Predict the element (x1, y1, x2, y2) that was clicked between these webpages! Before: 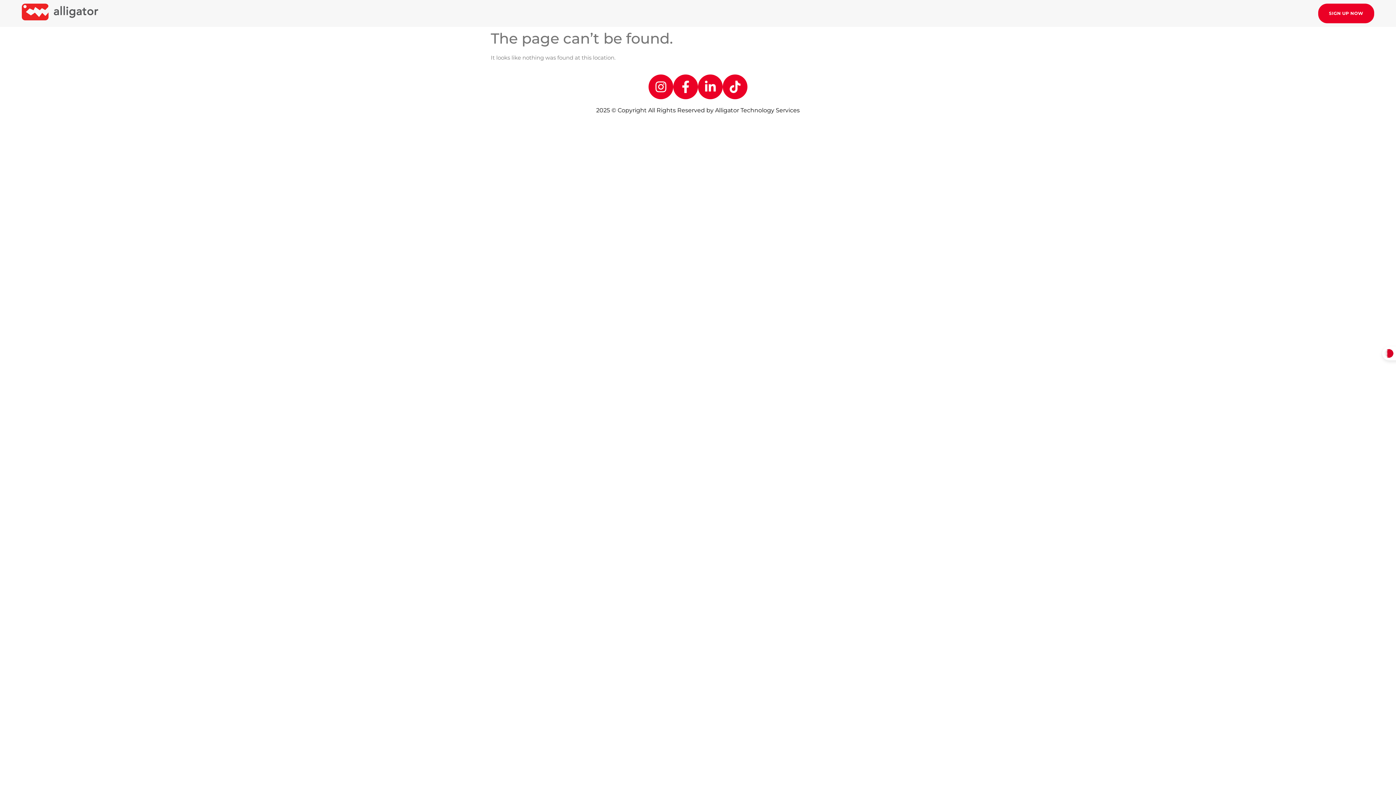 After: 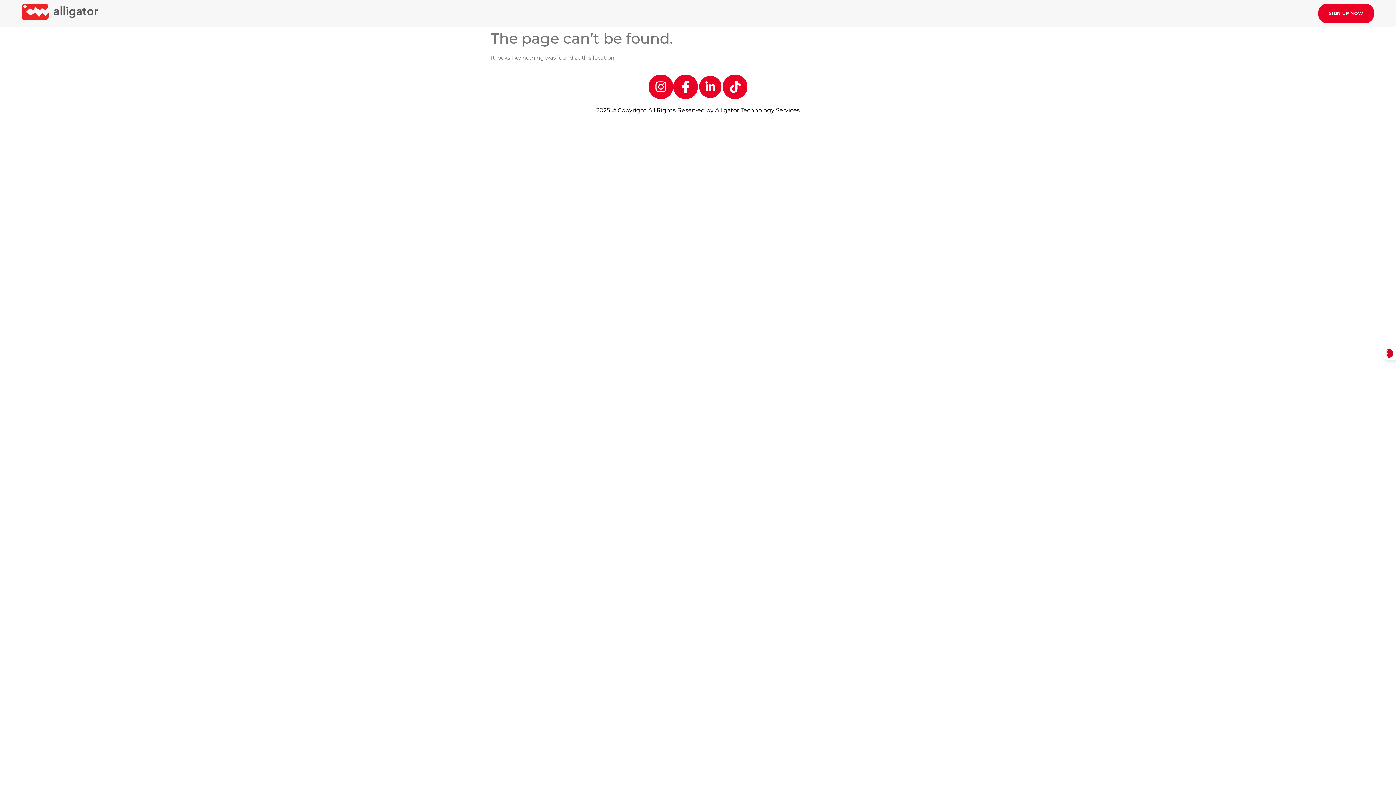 Action: bbox: (698, 74, 722, 99)